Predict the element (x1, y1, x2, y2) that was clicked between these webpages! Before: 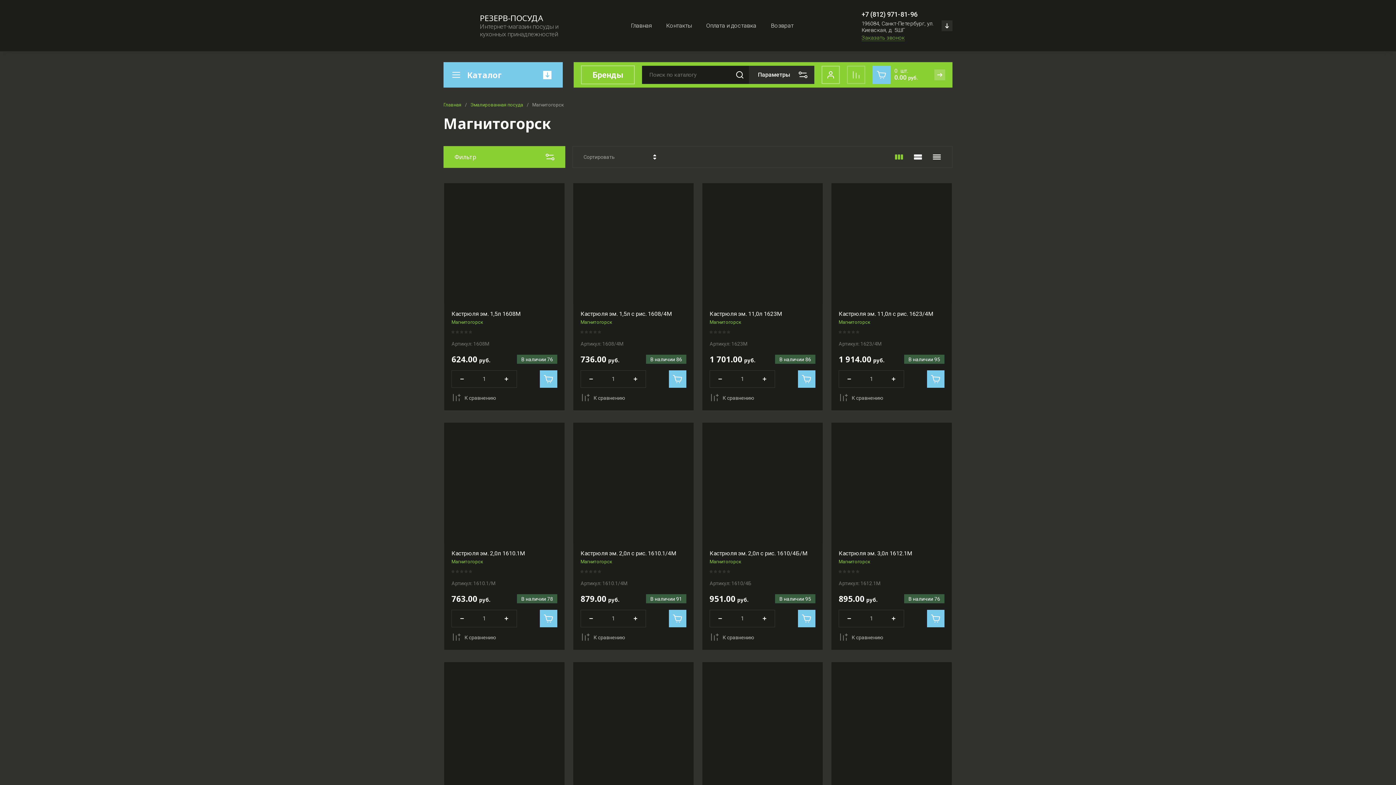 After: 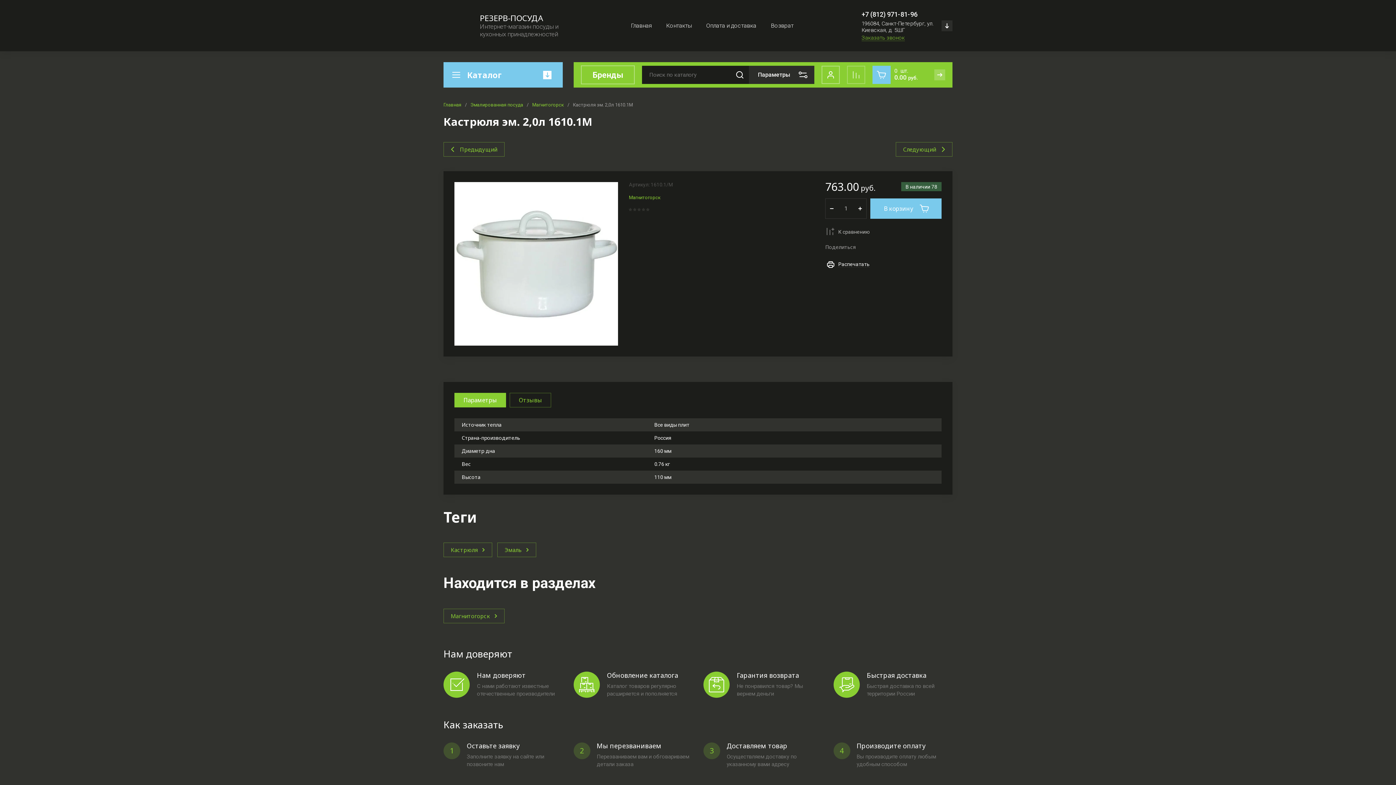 Action: bbox: (444, 422, 564, 543)